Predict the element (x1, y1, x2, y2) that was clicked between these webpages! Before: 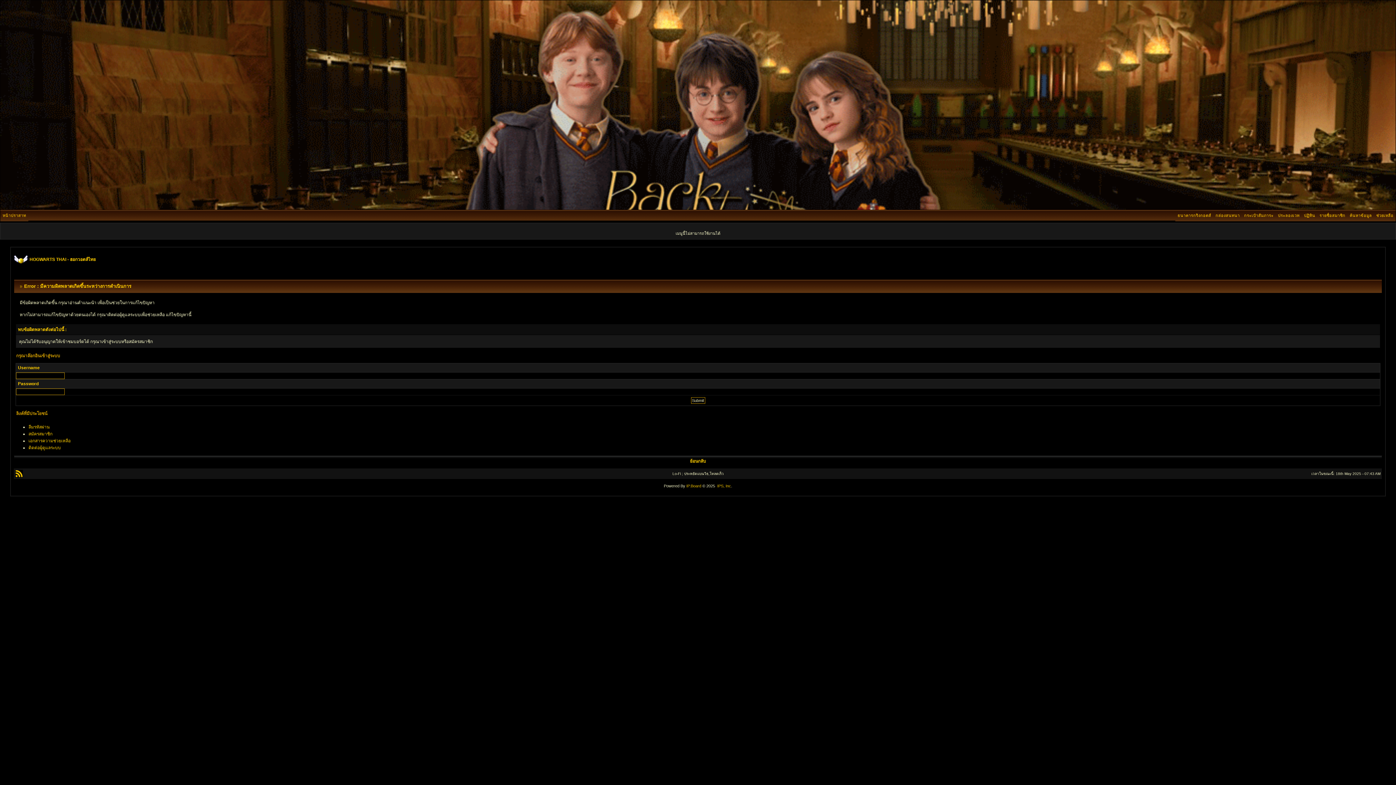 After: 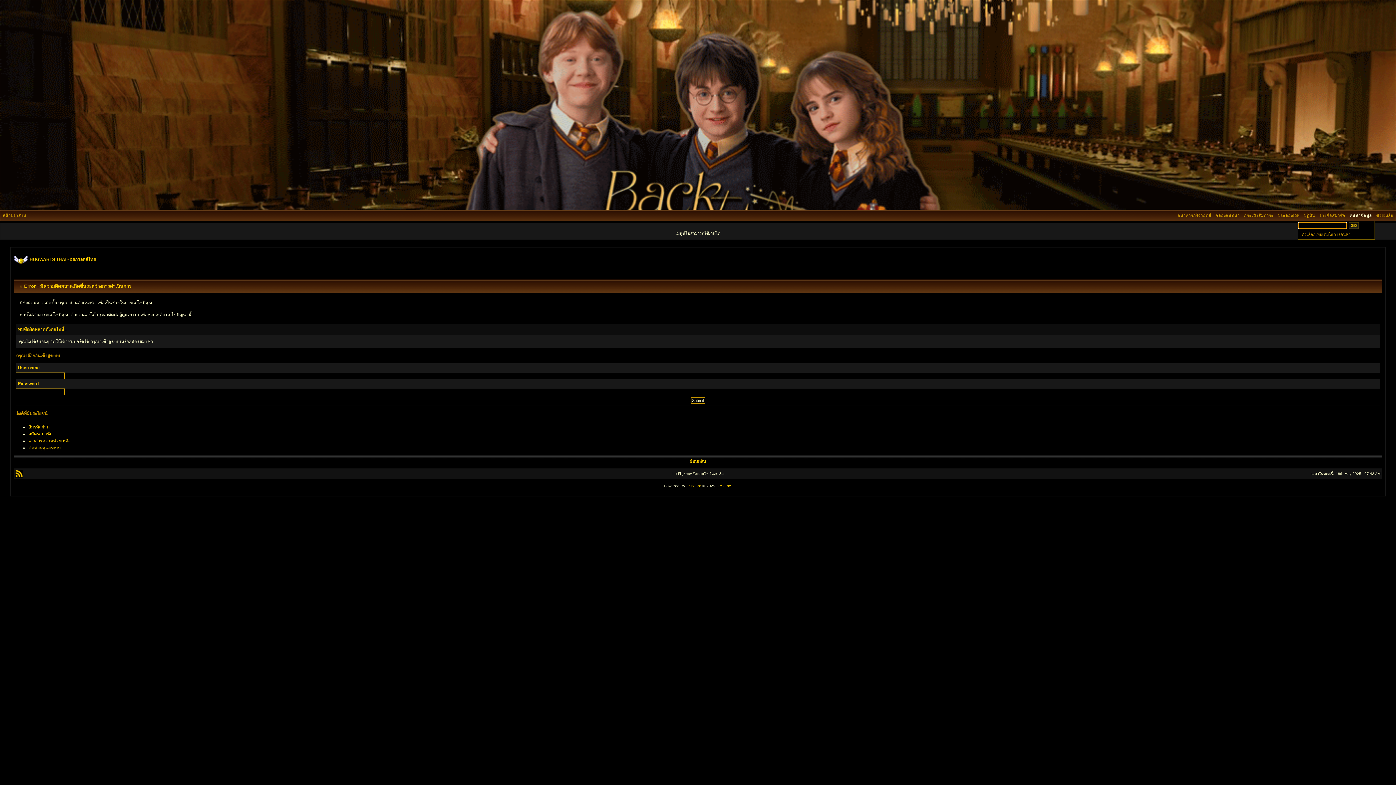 Action: label: ค้นหาข้อมูล bbox: (1347, 213, 1374, 217)